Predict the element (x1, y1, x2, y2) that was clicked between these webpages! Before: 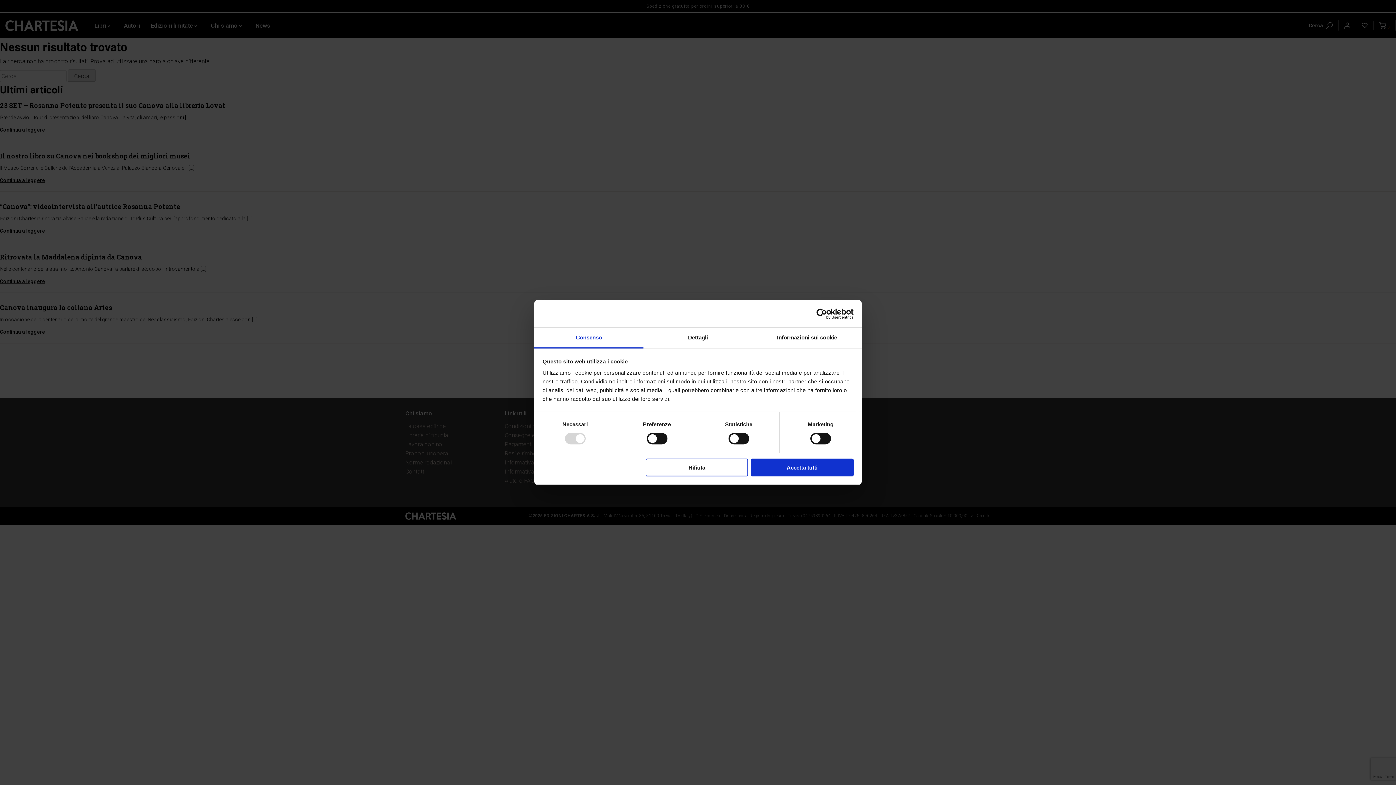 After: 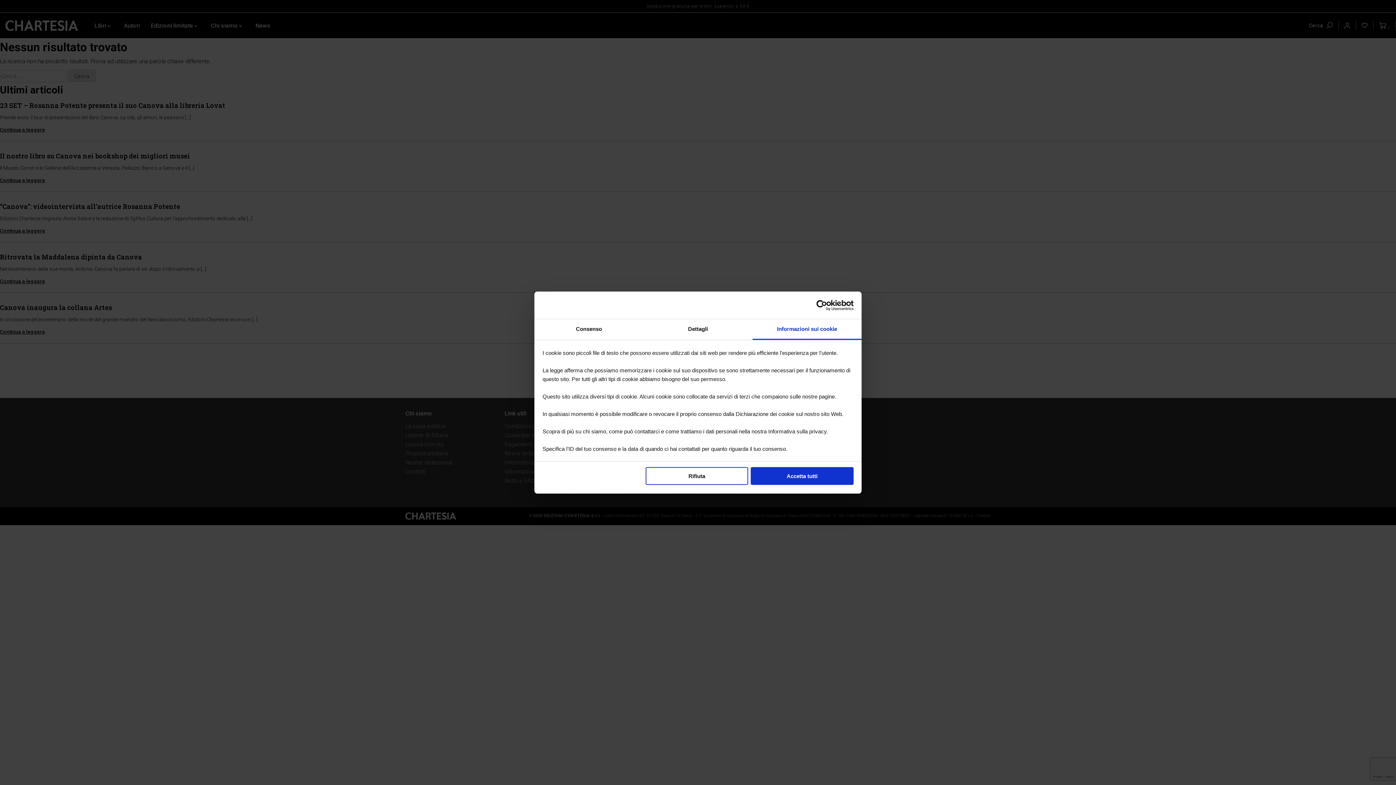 Action: bbox: (752, 327, 861, 348) label: Informazioni sui cookie